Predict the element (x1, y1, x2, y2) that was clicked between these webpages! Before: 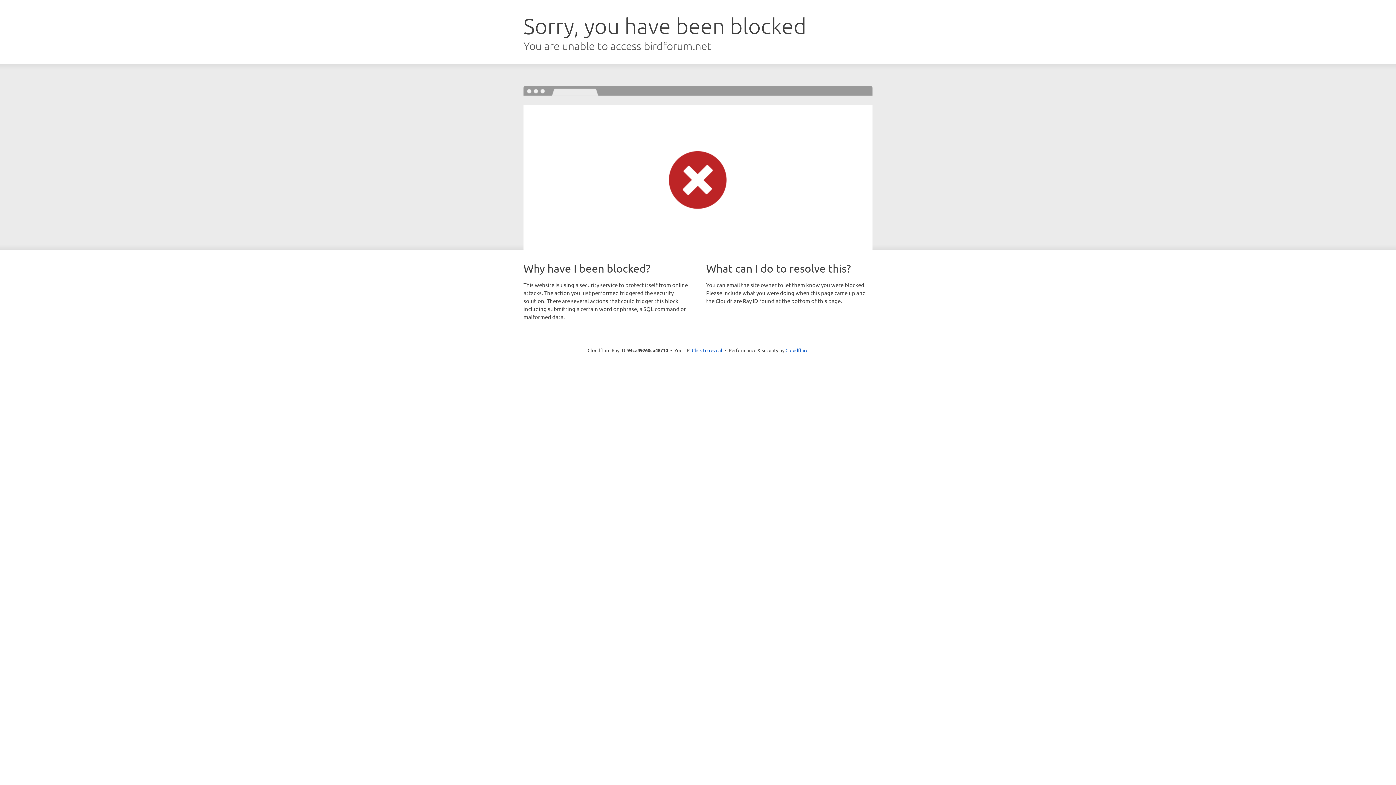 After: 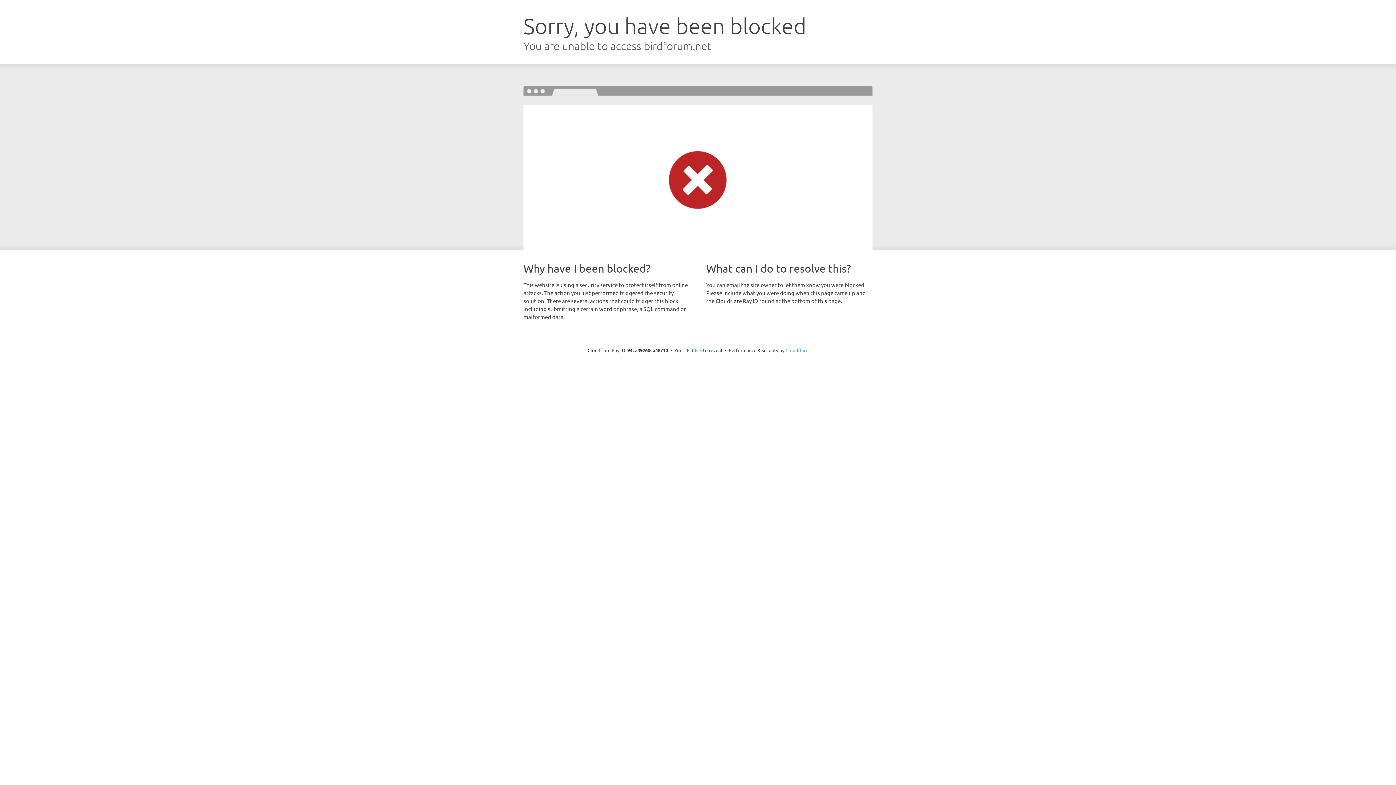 Action: label: Cloudflare bbox: (785, 347, 808, 353)